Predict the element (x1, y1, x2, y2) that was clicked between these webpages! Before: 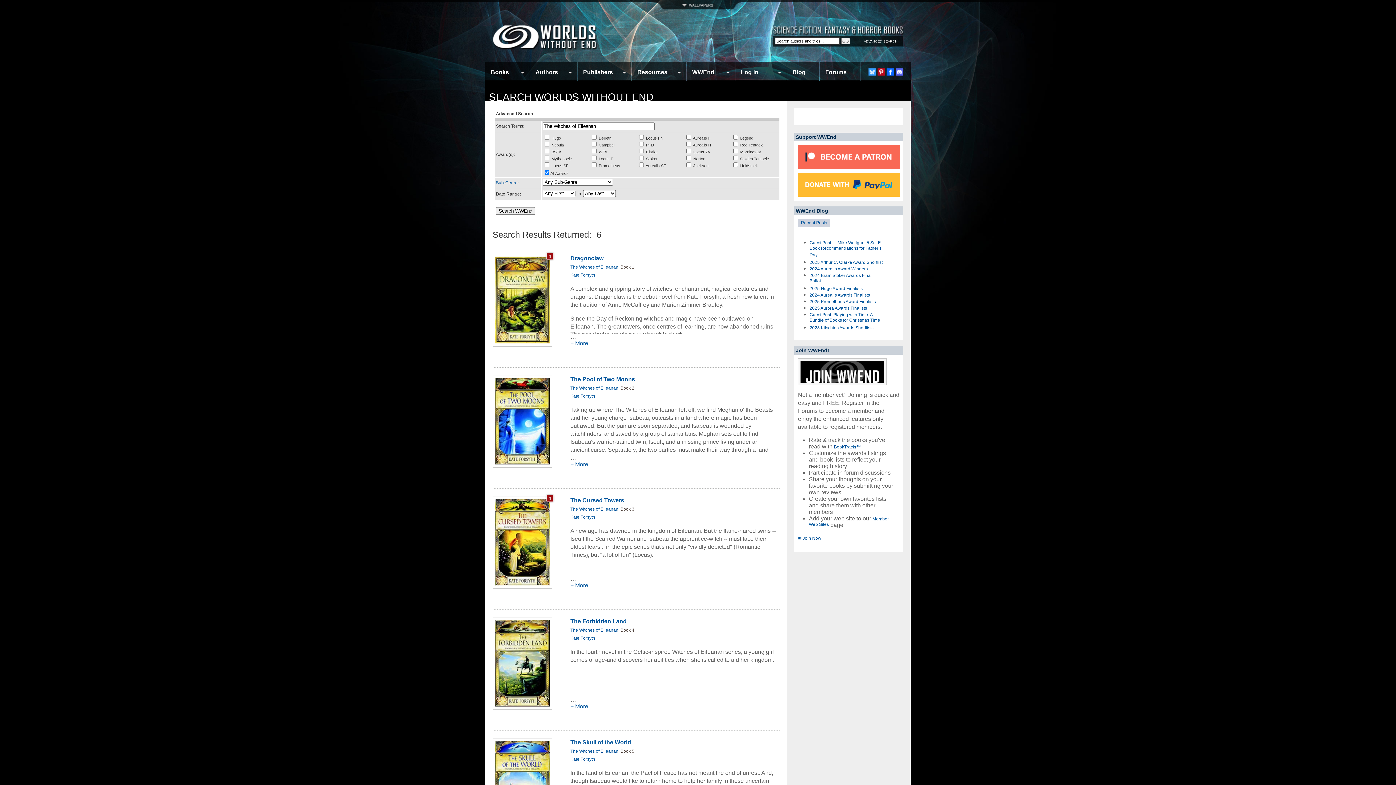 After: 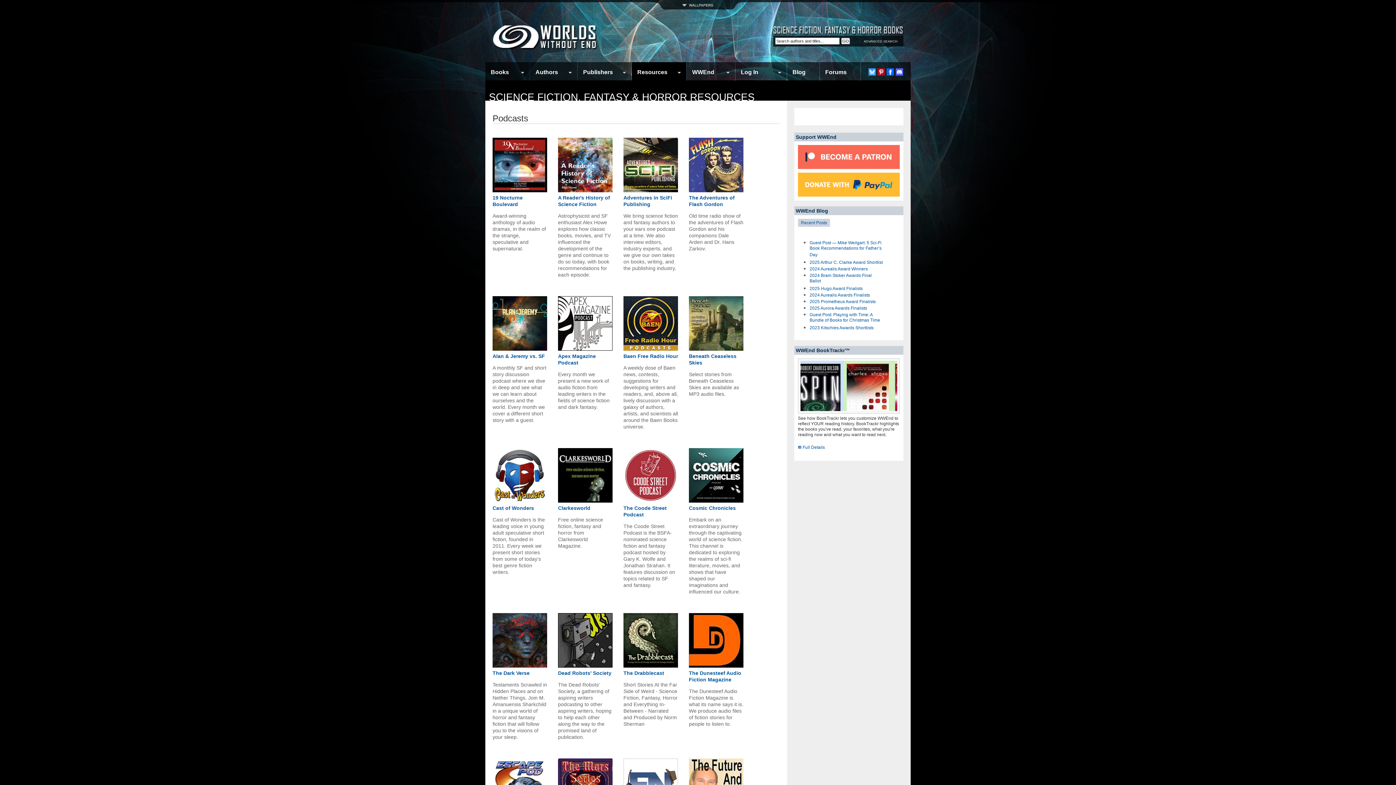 Action: label: Resources bbox: (632, 64, 686, 80)